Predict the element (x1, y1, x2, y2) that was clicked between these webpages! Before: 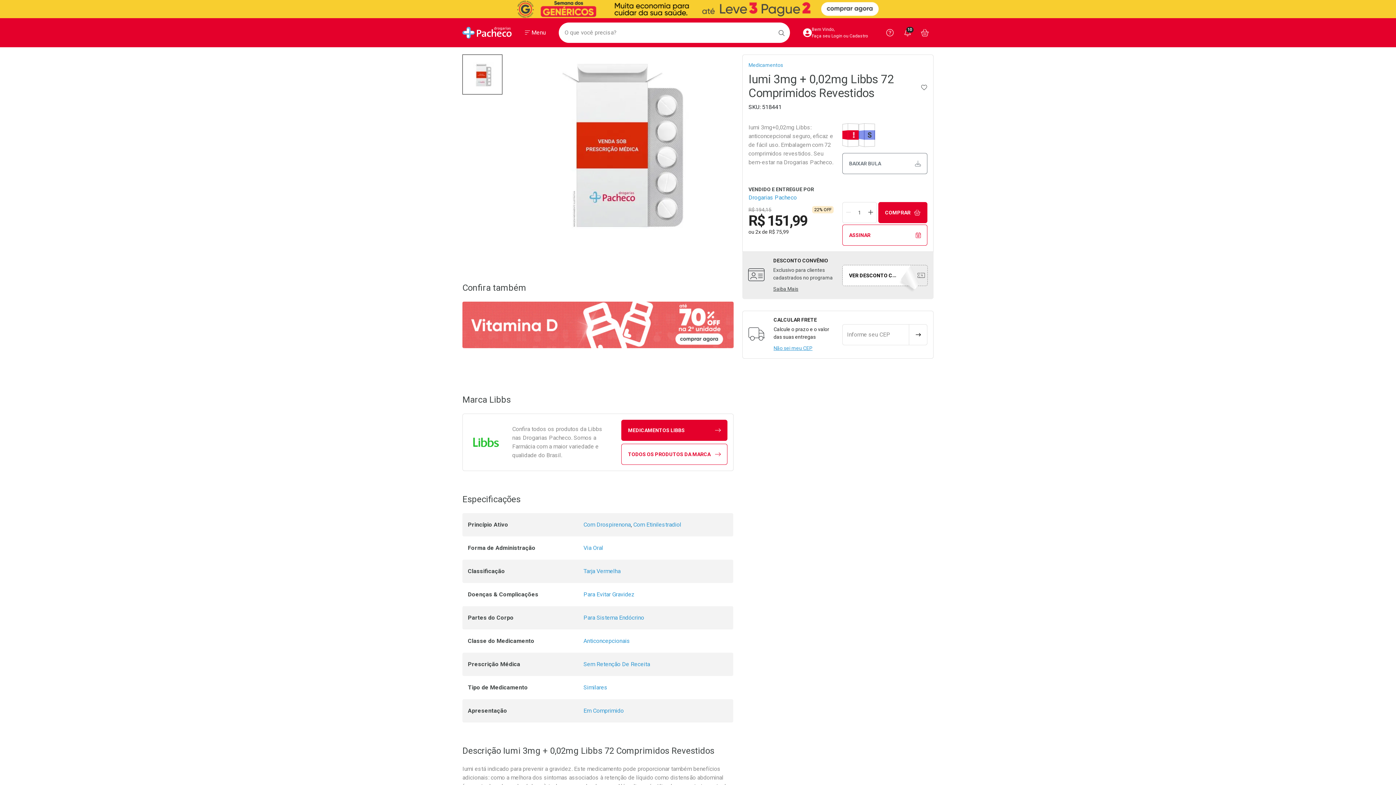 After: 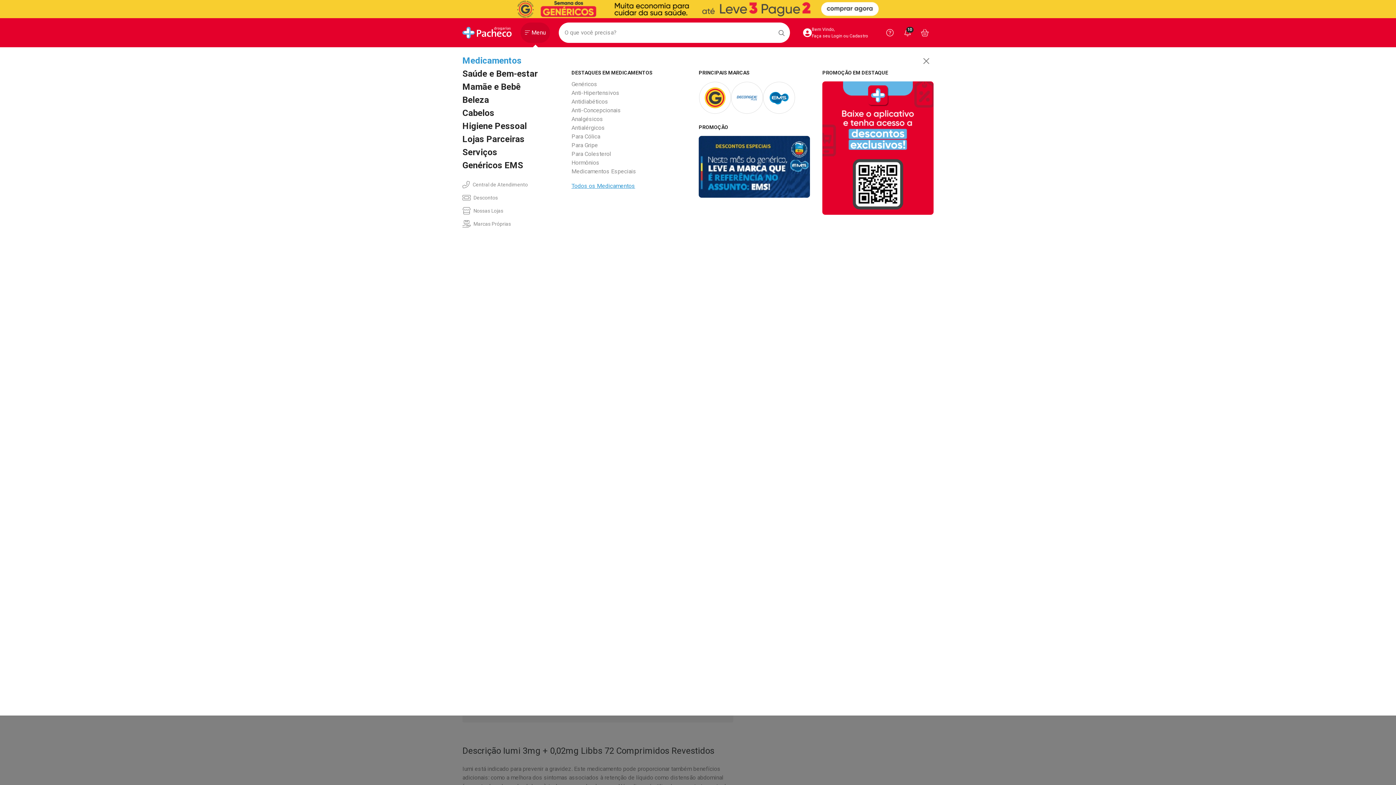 Action: bbox: (520, 22, 550, 42) label: Abrir ou Fechar Menu